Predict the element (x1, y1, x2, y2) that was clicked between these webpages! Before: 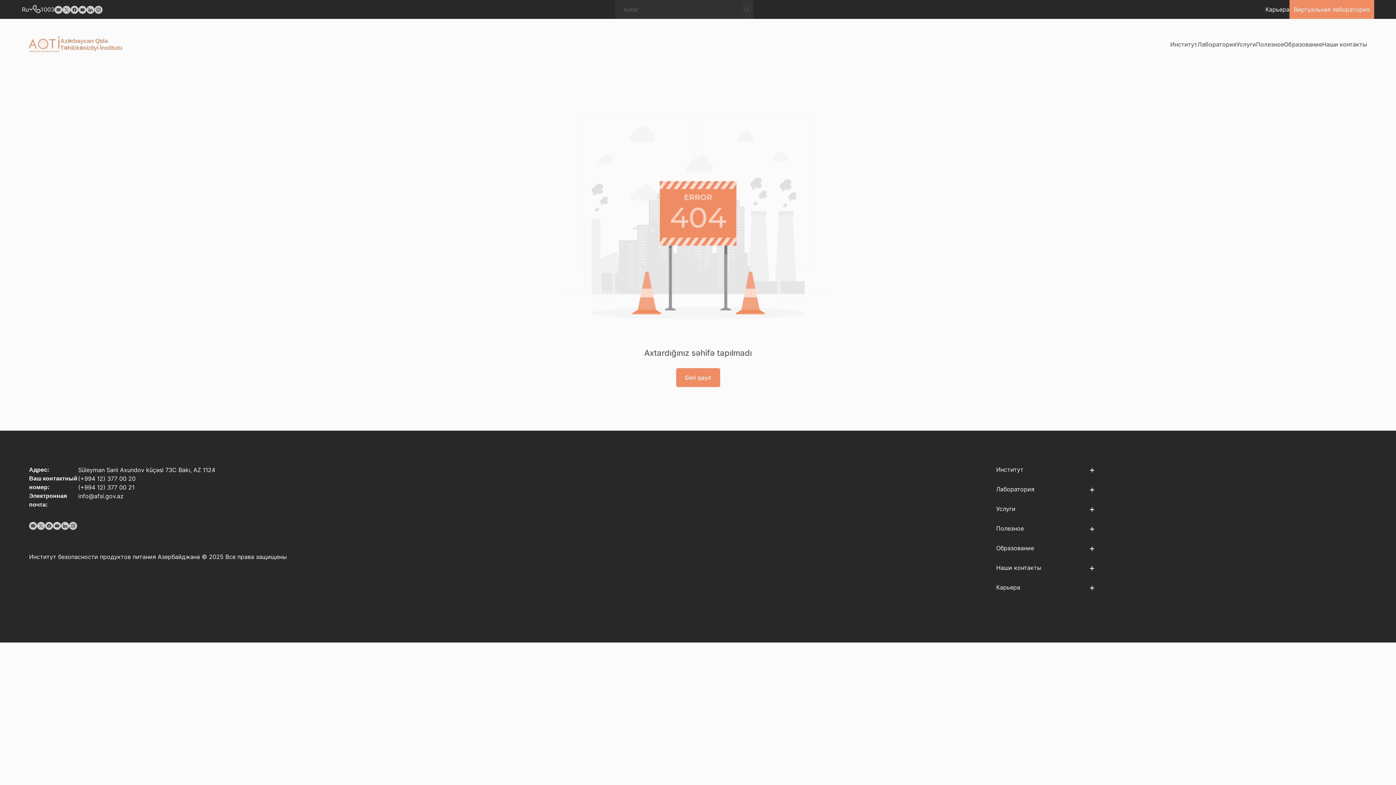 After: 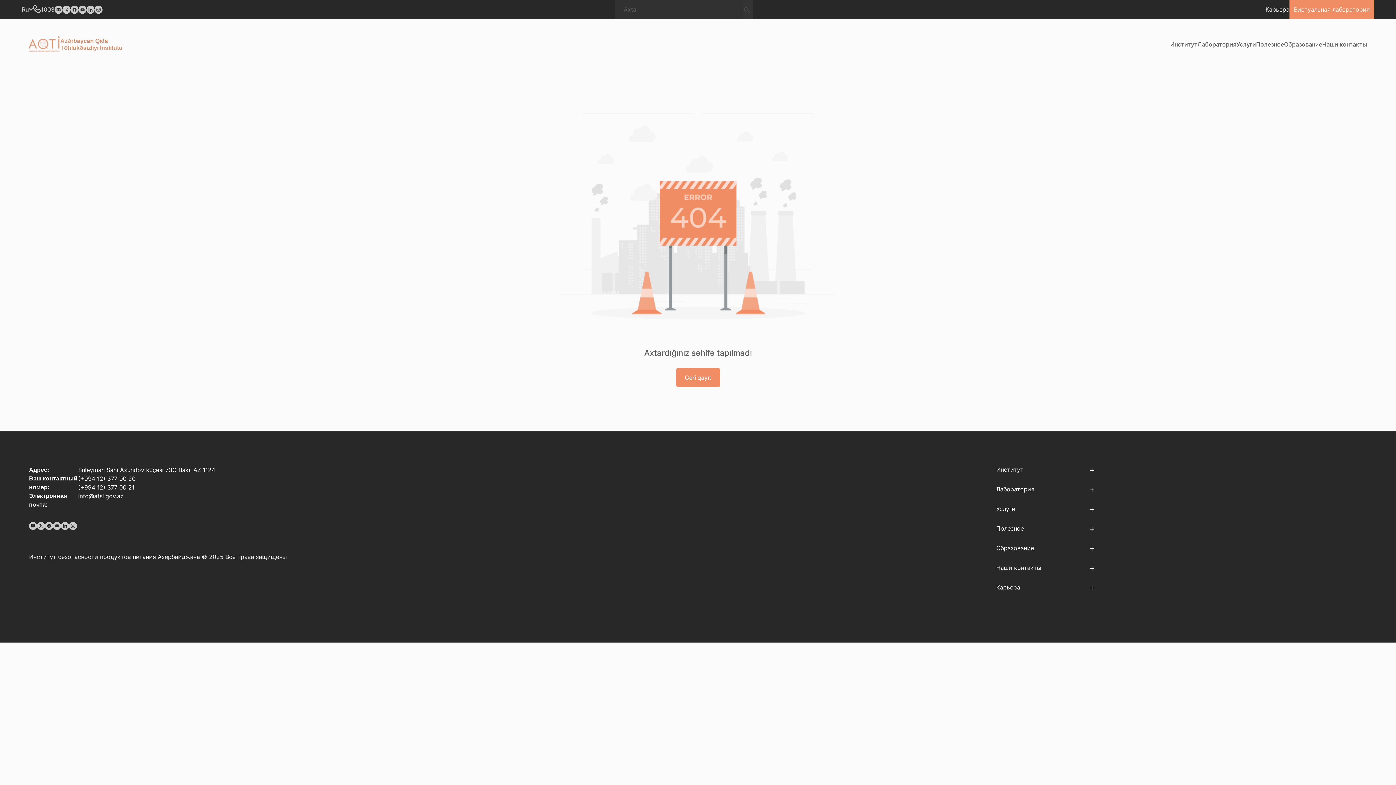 Action: bbox: (1289, 0, 1374, 18) label: Виртуальная лаборатория